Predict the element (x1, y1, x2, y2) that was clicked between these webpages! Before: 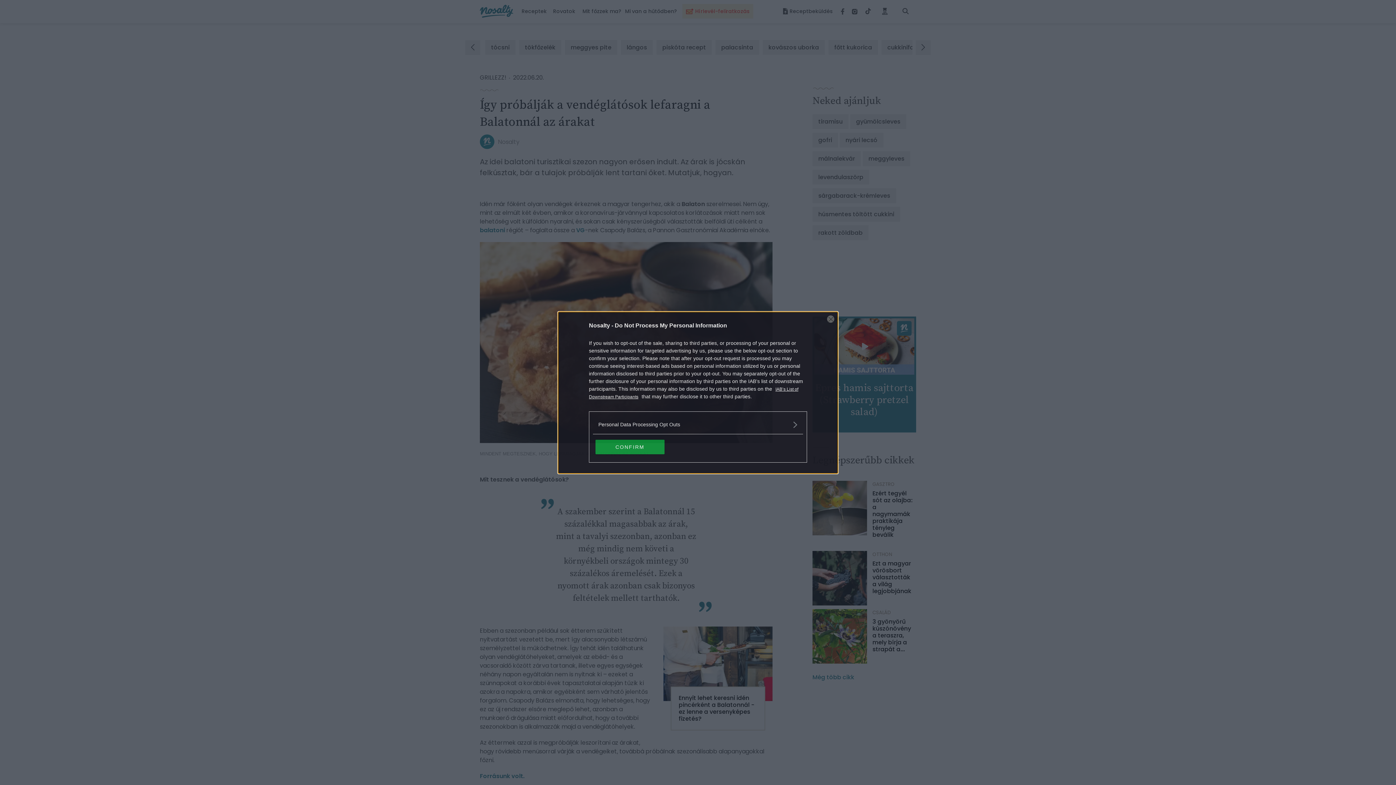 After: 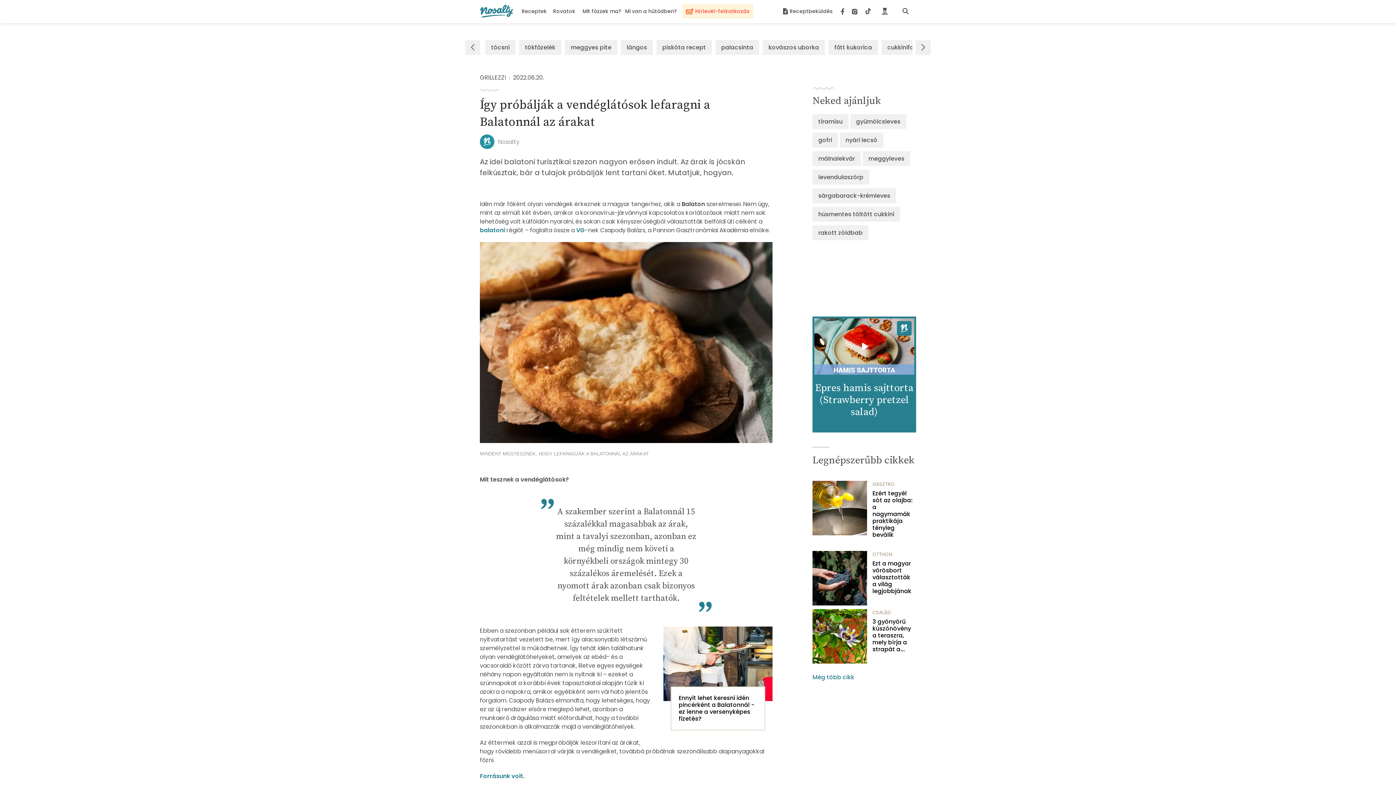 Action: label: CONFIRM bbox: (595, 439, 664, 454)